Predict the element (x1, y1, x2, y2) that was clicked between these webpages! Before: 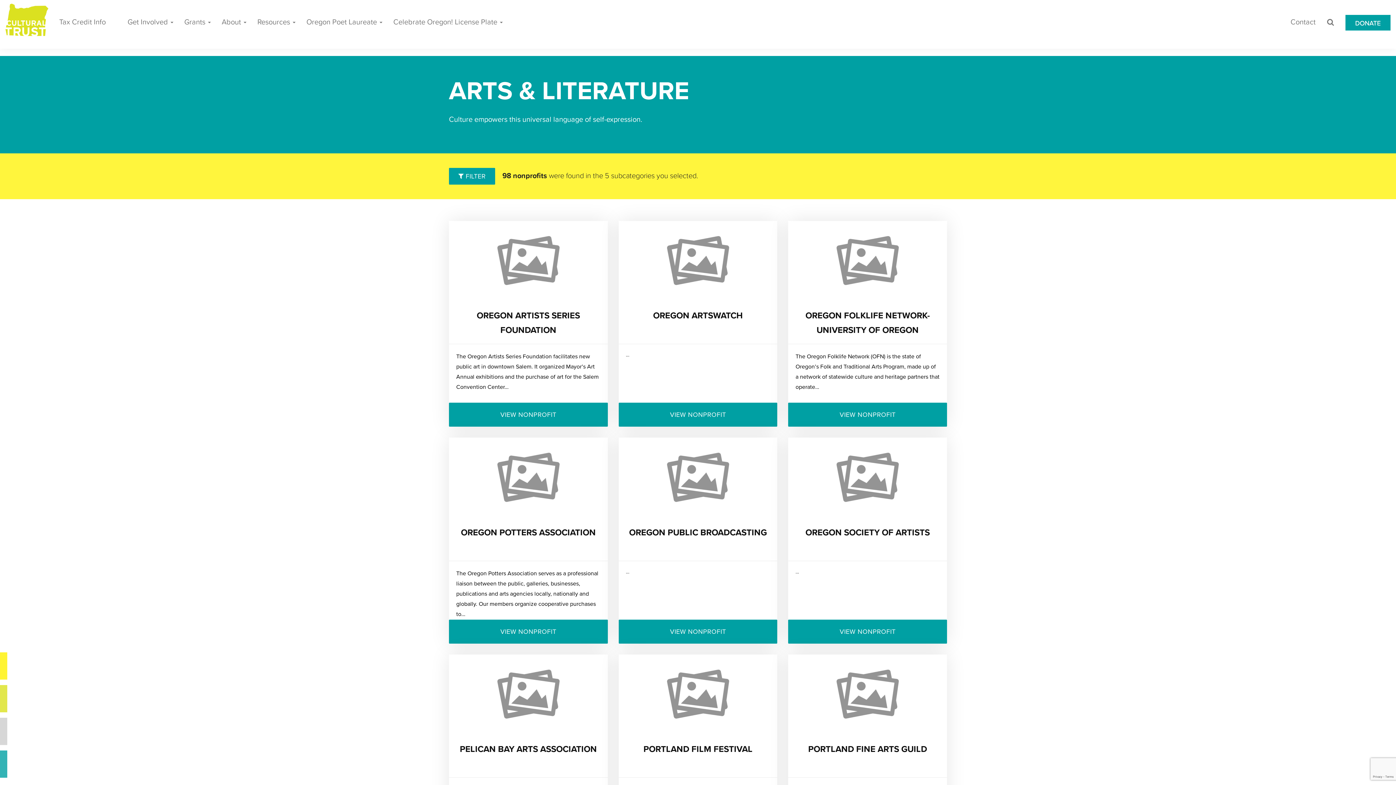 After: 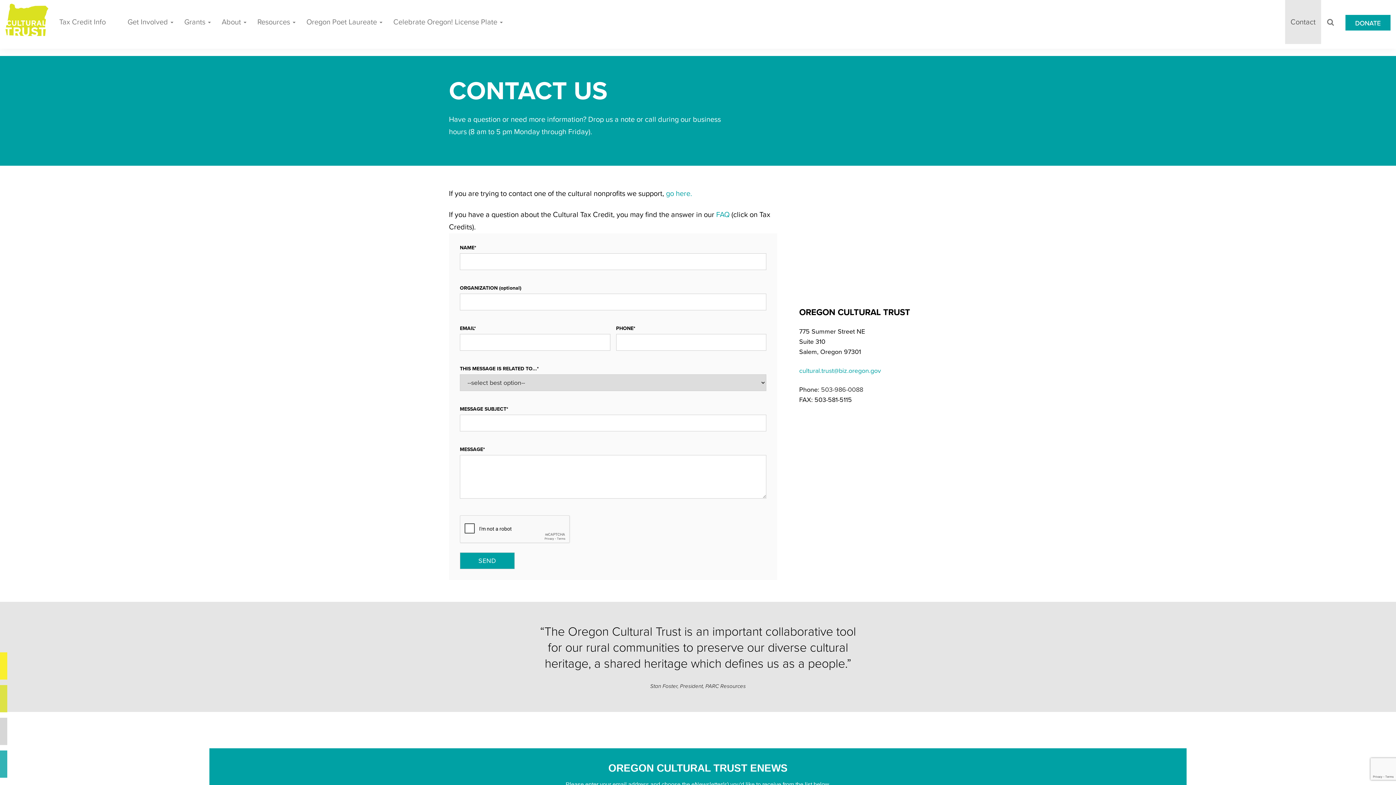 Action: label: Contact bbox: (1285, 0, 1321, 44)